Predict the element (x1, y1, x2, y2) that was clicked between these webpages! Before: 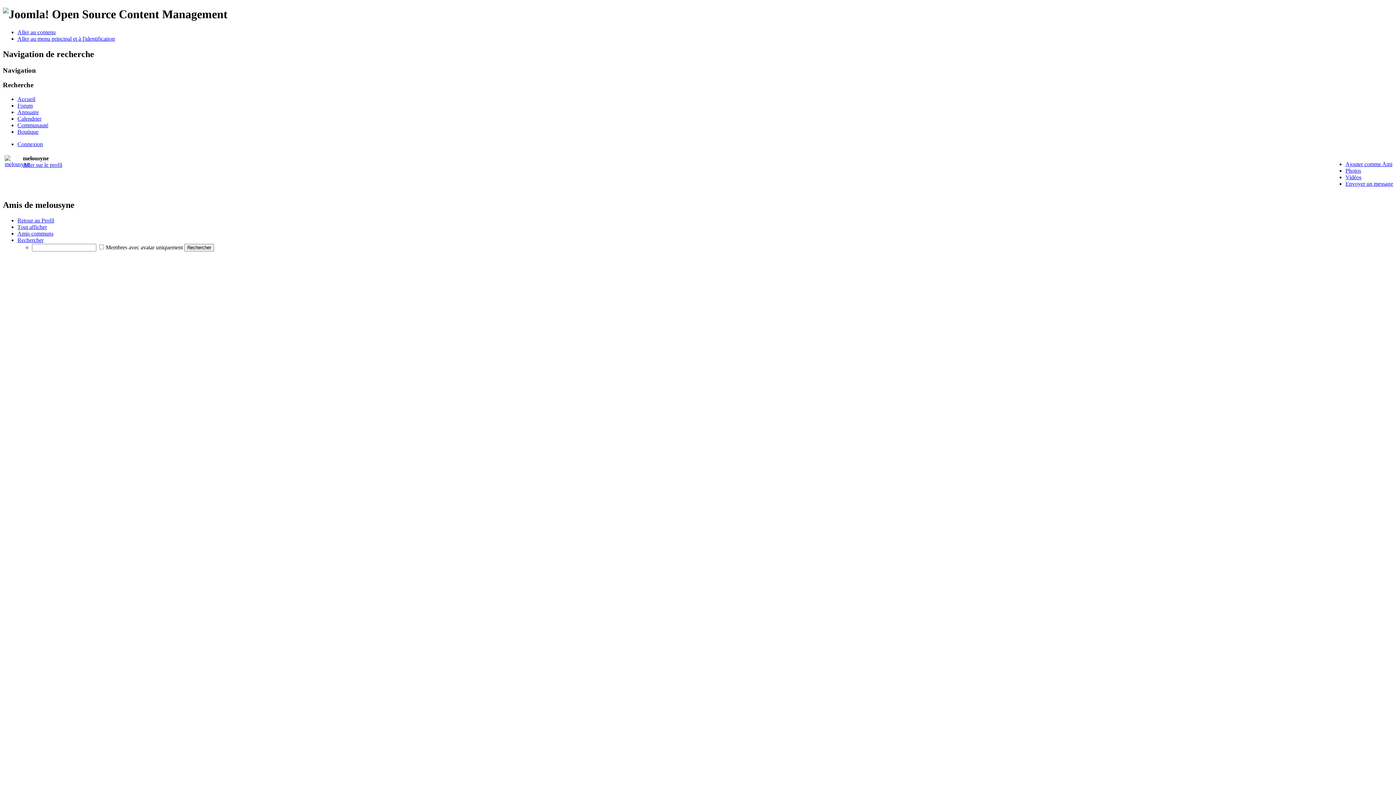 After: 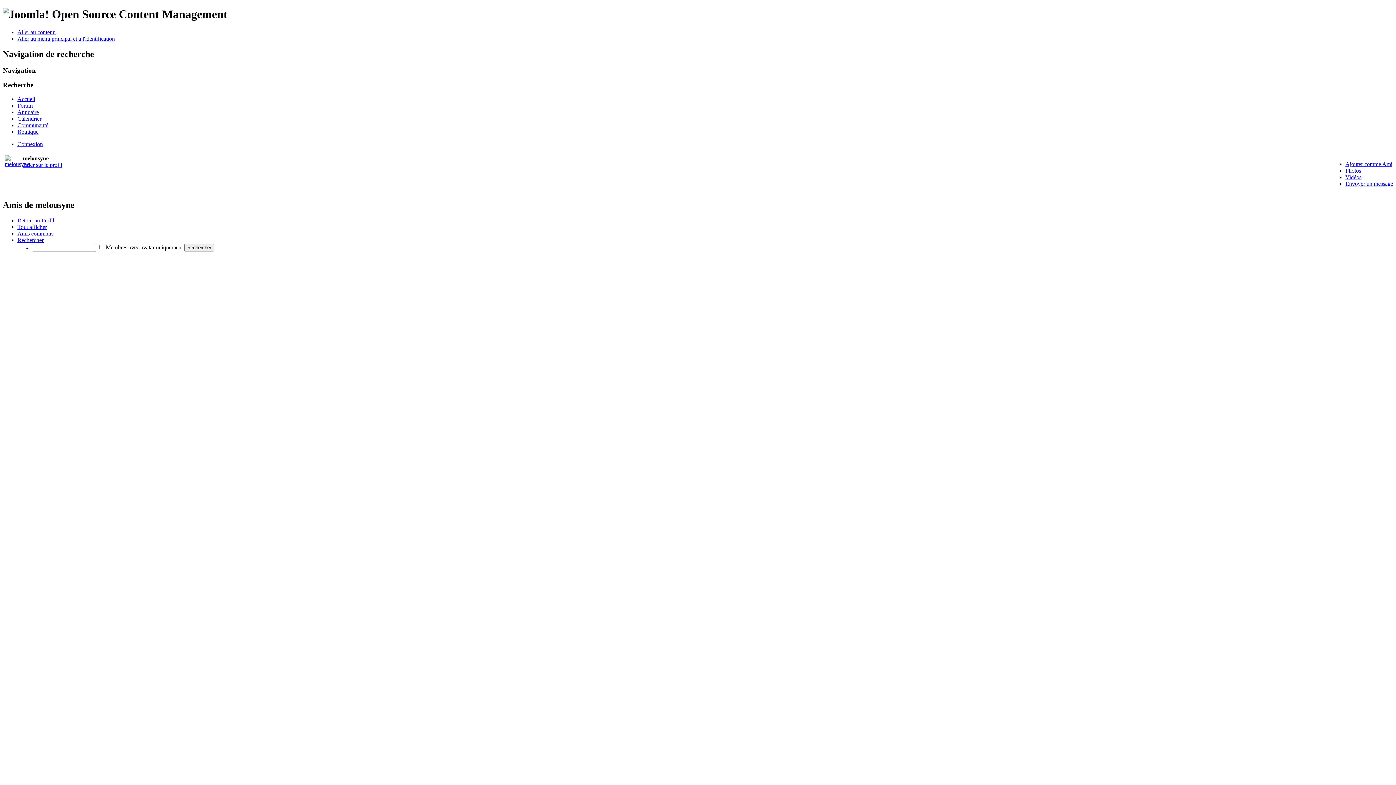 Action: bbox: (17, 128, 38, 134) label: Boutique